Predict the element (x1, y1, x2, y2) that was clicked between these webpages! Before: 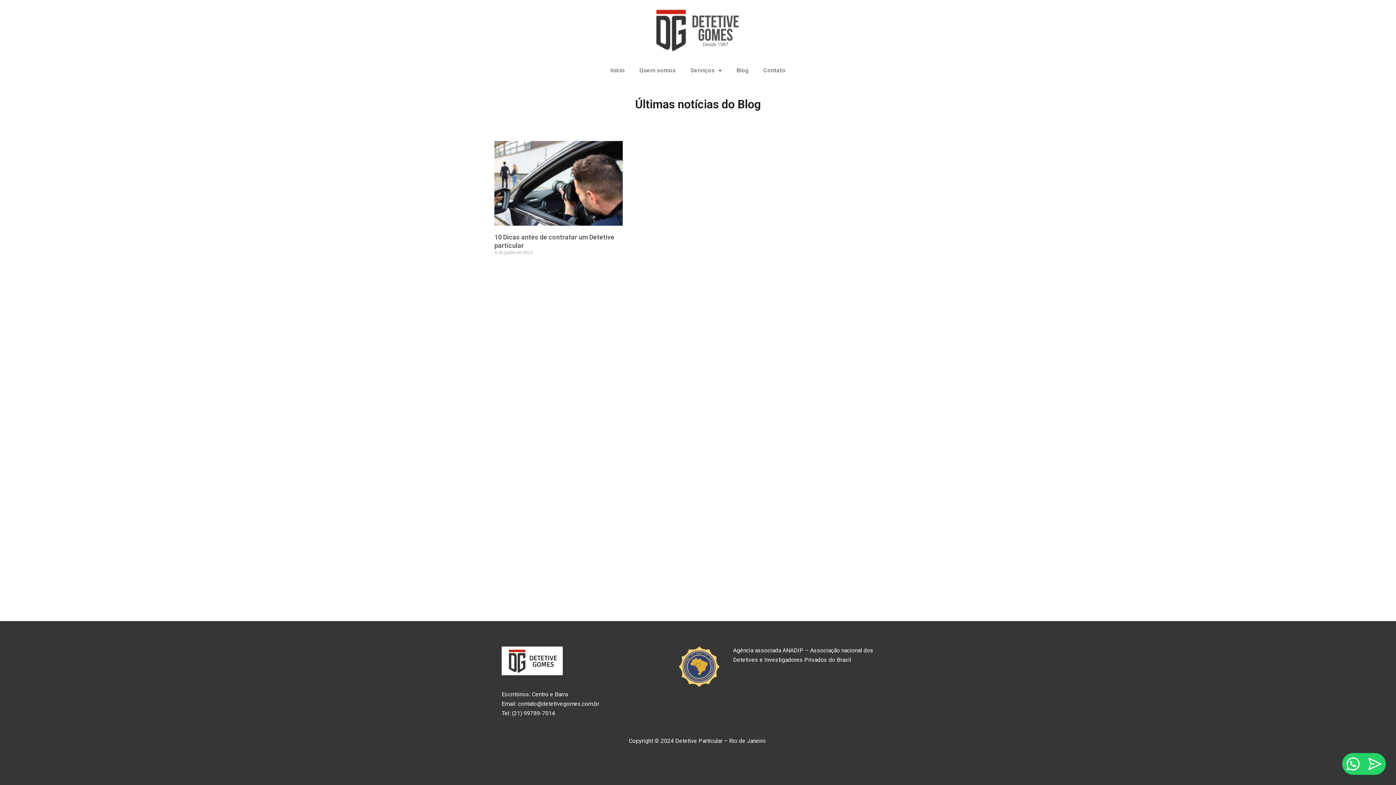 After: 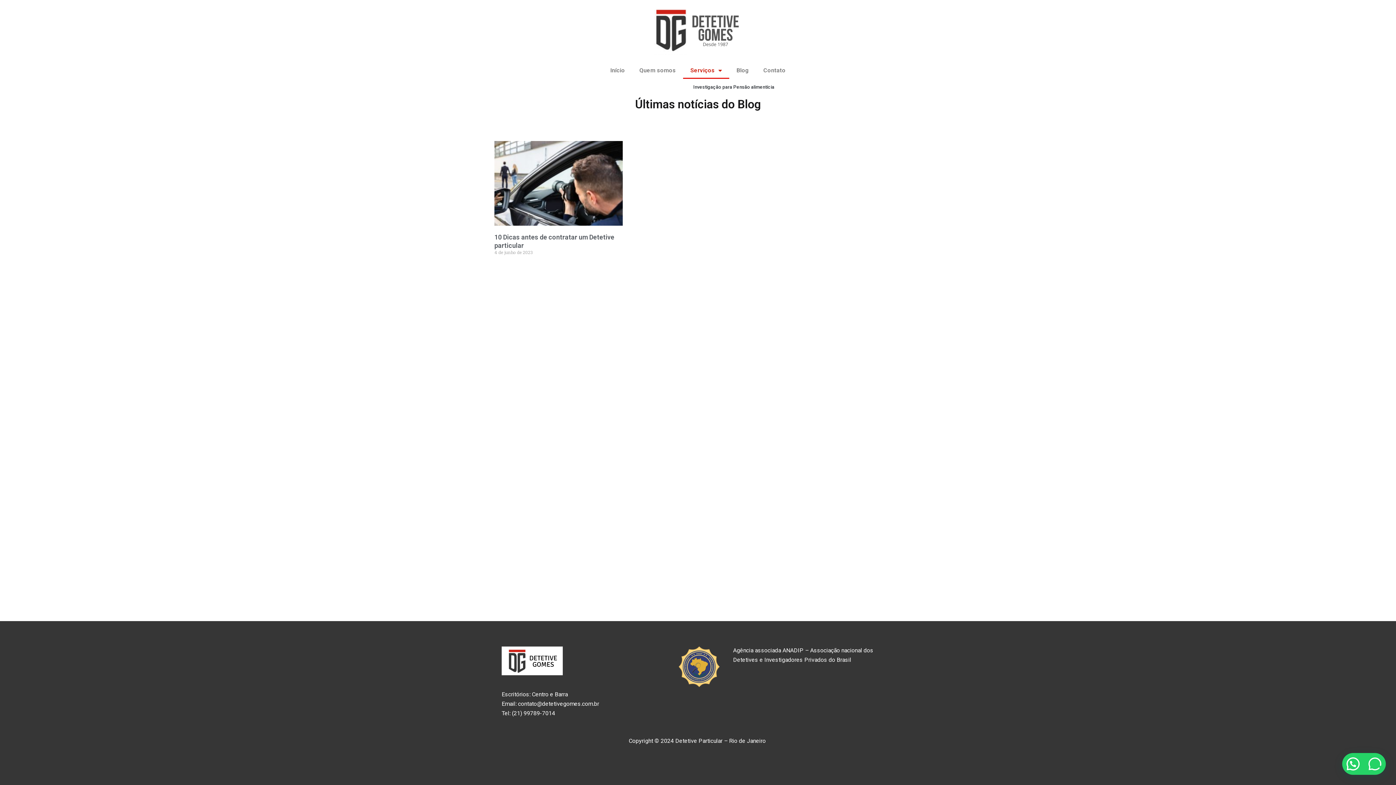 Action: label: Serviços bbox: (683, 62, 729, 78)